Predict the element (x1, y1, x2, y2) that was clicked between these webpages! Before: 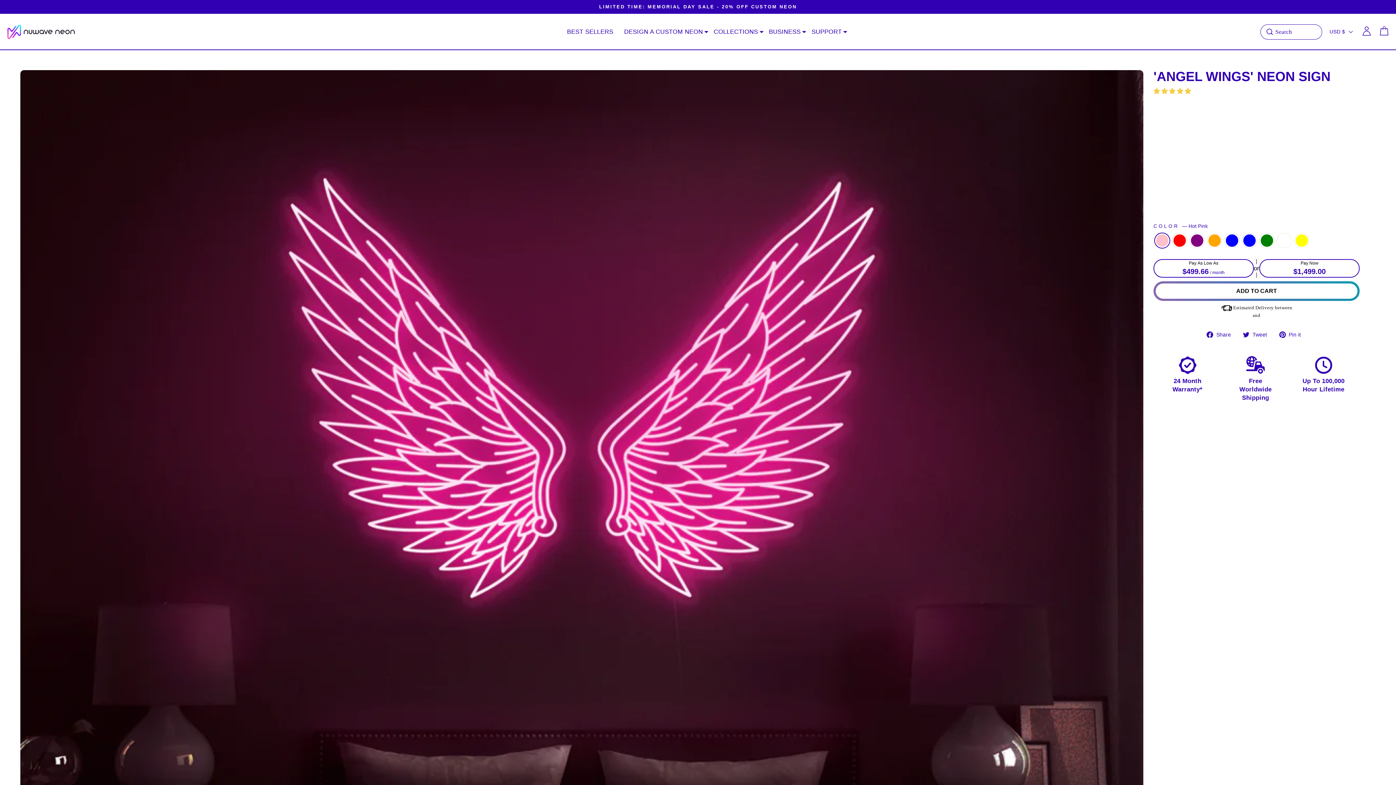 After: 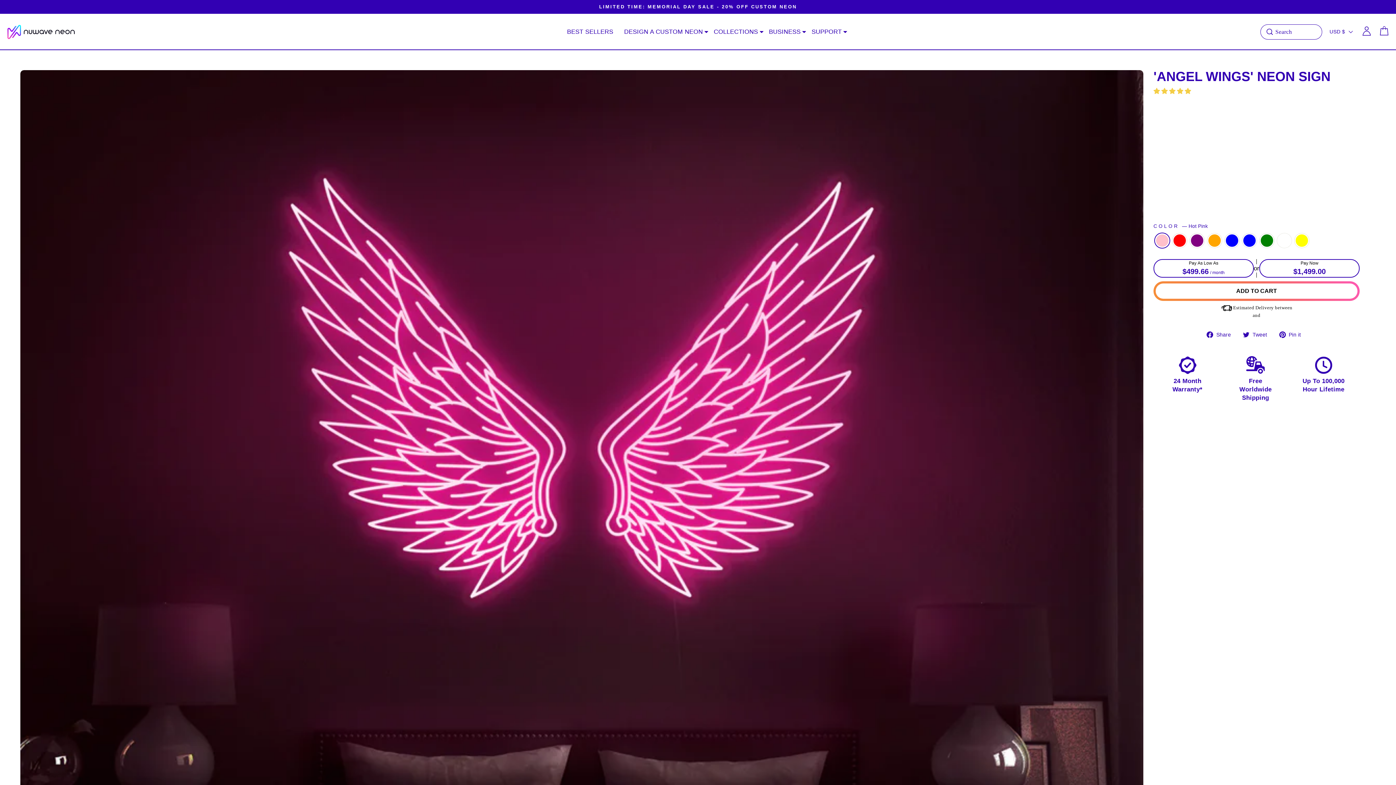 Action: bbox: (1207, 330, 1236, 338) label:  Share
Share on Facebook